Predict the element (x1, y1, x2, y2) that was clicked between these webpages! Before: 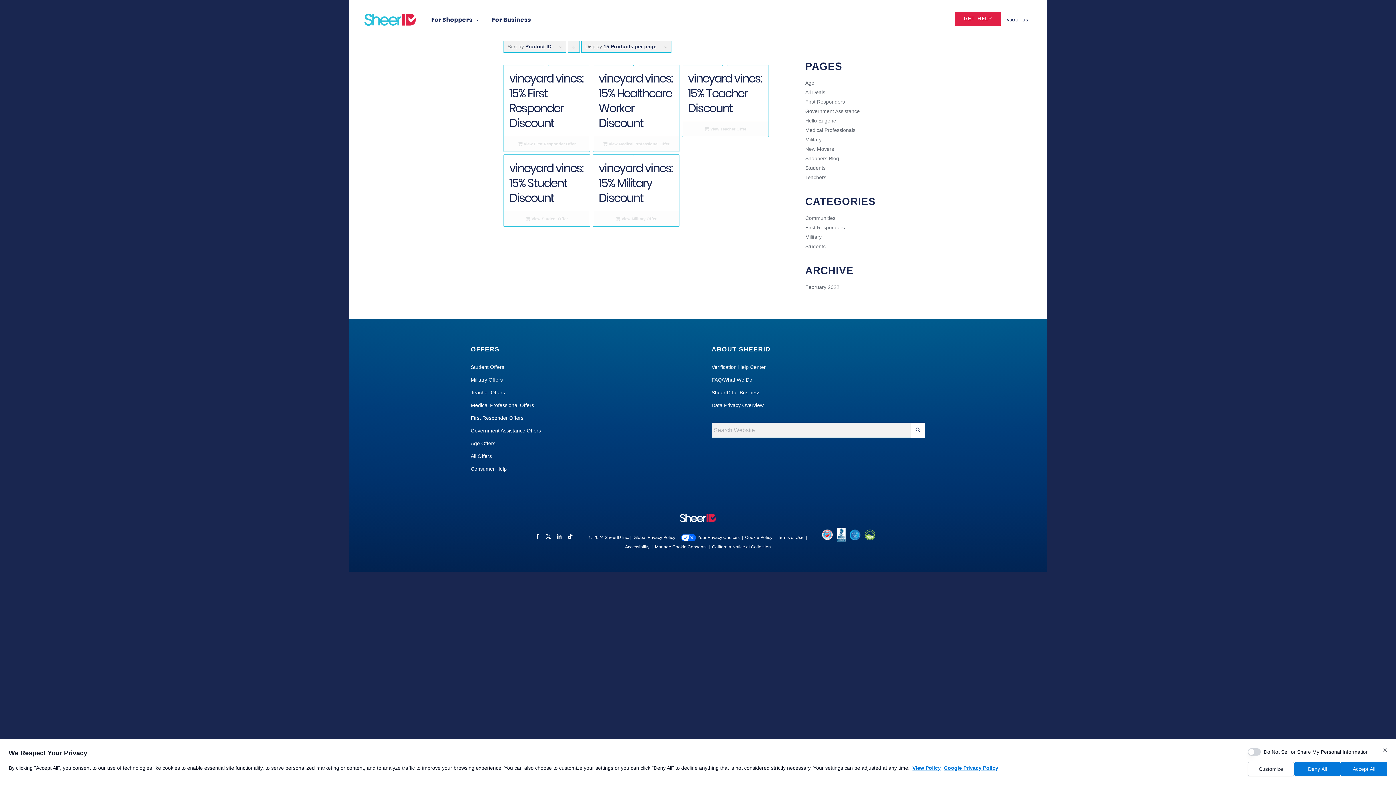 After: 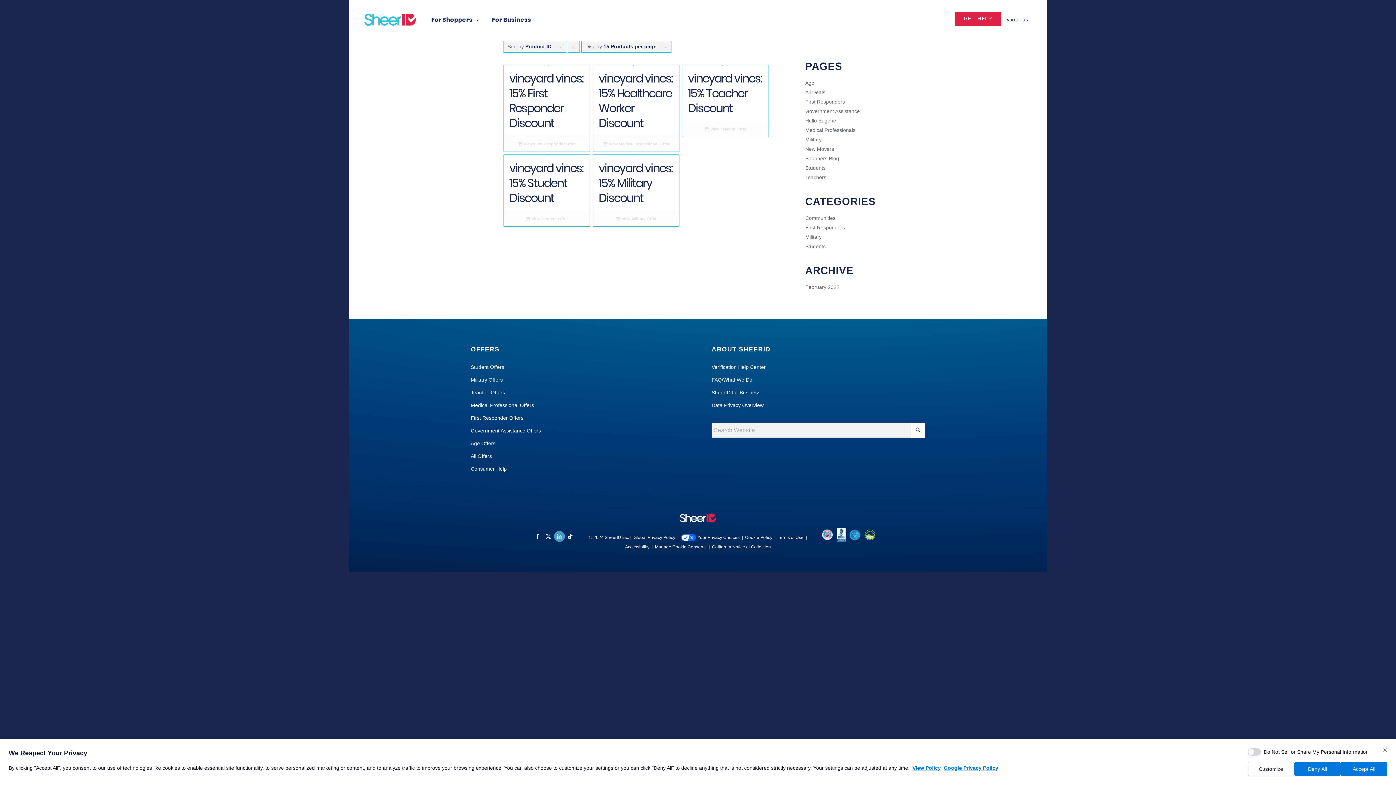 Action: label: Linkedin bbox: (554, 531, 564, 542)